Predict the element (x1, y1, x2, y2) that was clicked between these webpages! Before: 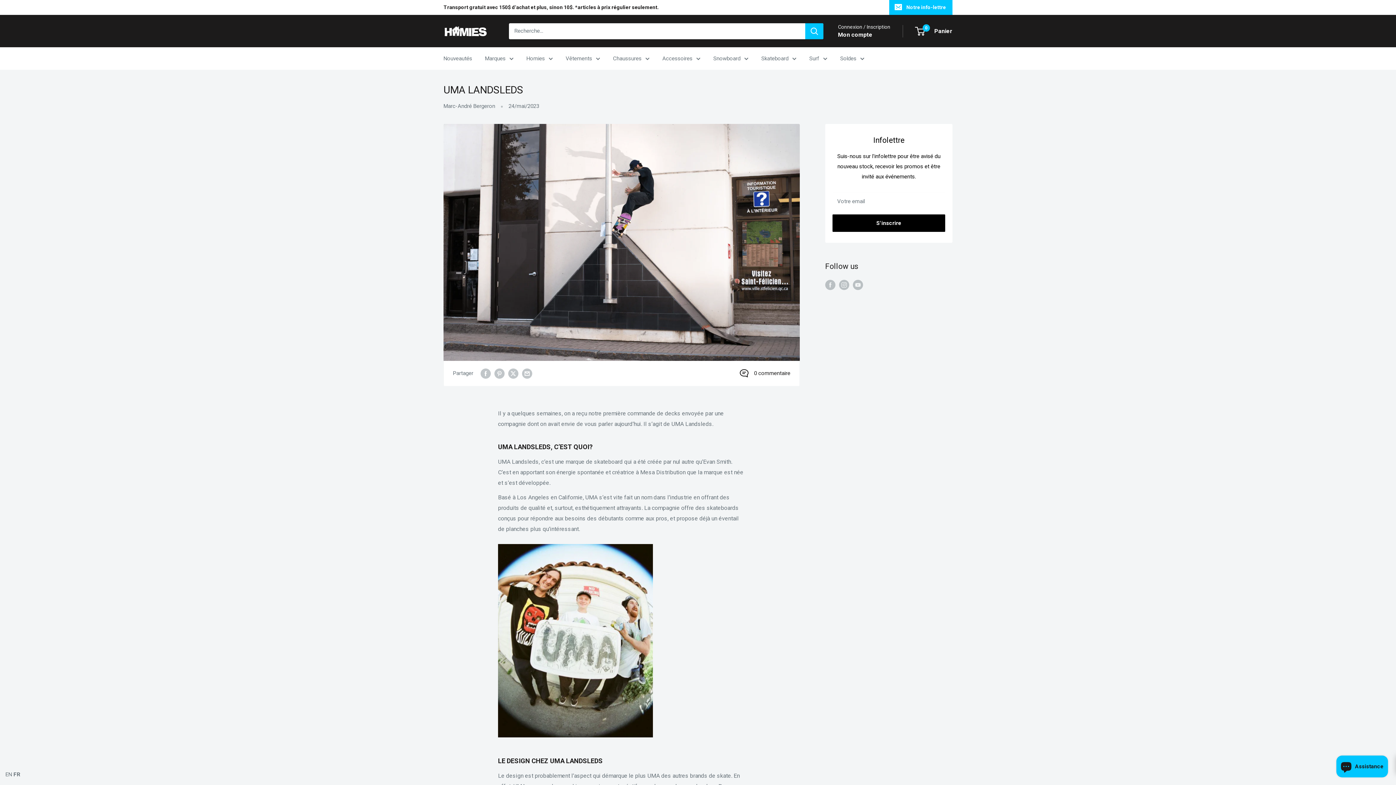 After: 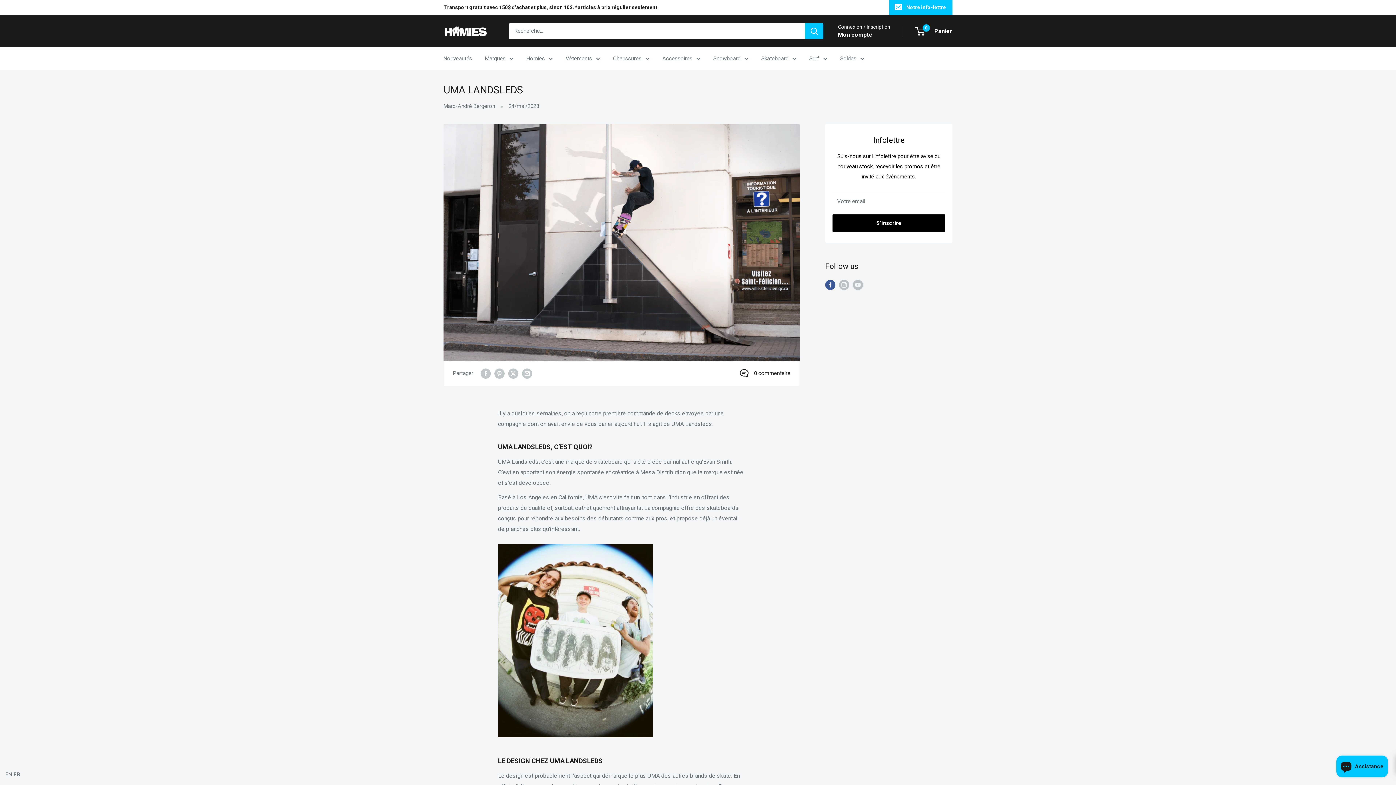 Action: bbox: (825, 279, 835, 290) label: Suivez-nous sur Facebook